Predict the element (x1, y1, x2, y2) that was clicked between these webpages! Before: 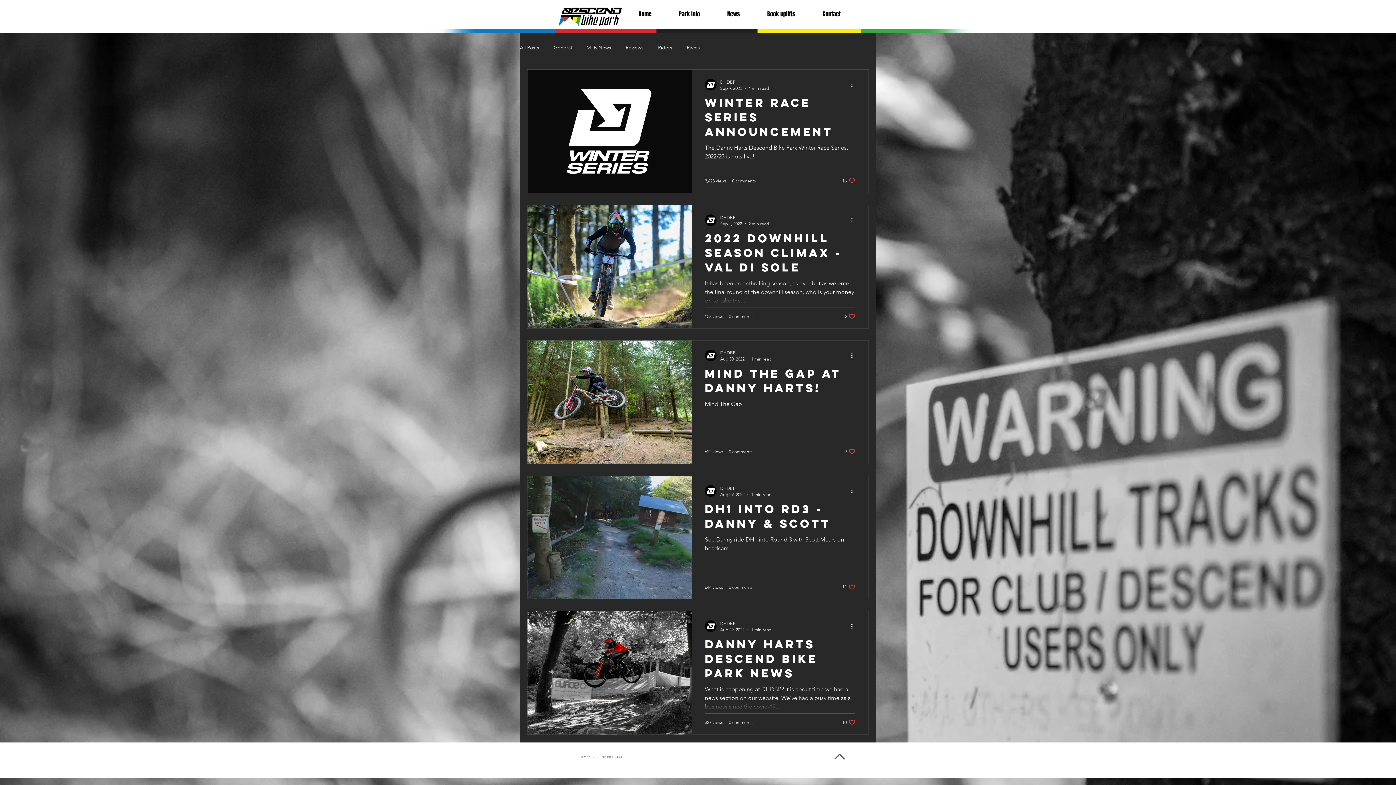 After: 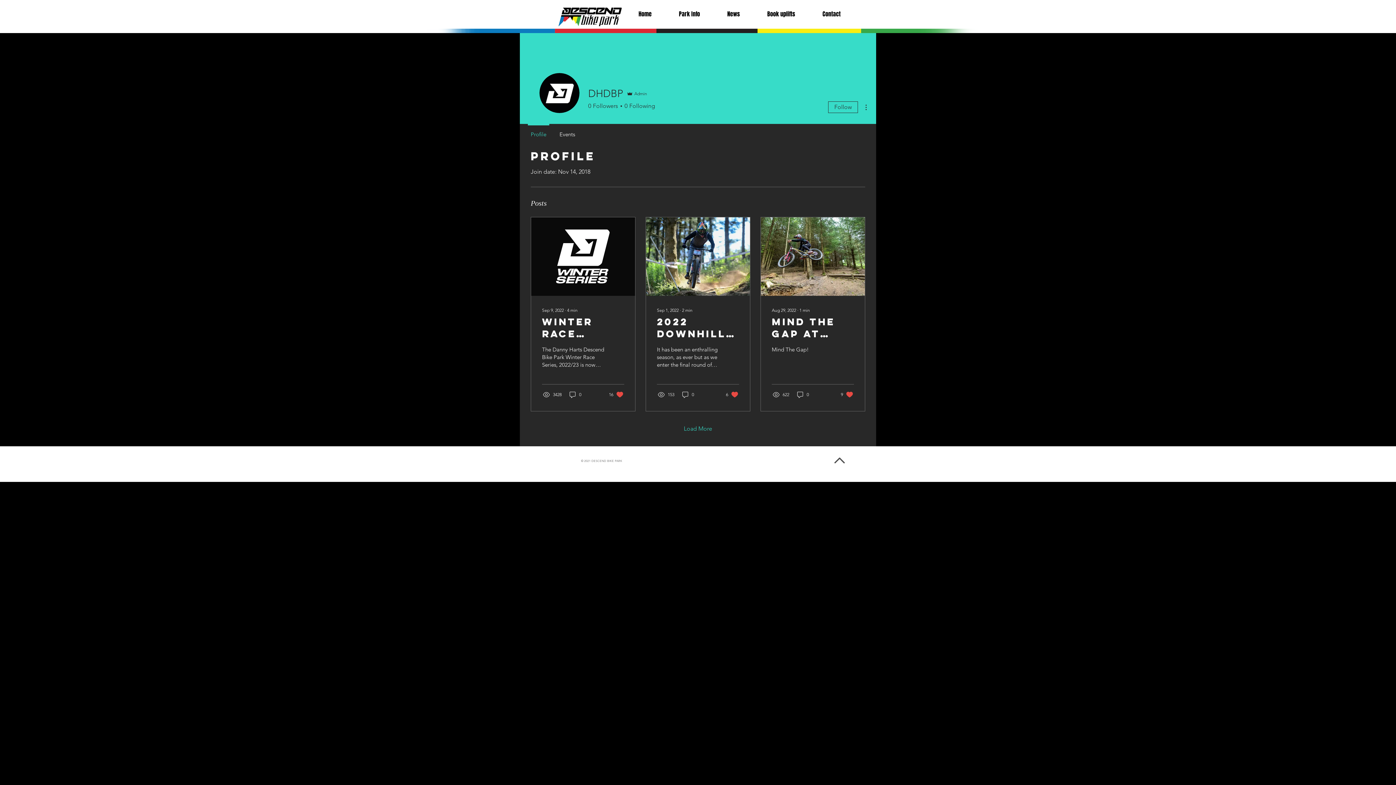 Action: label: DHDBP bbox: (720, 484, 771, 491)